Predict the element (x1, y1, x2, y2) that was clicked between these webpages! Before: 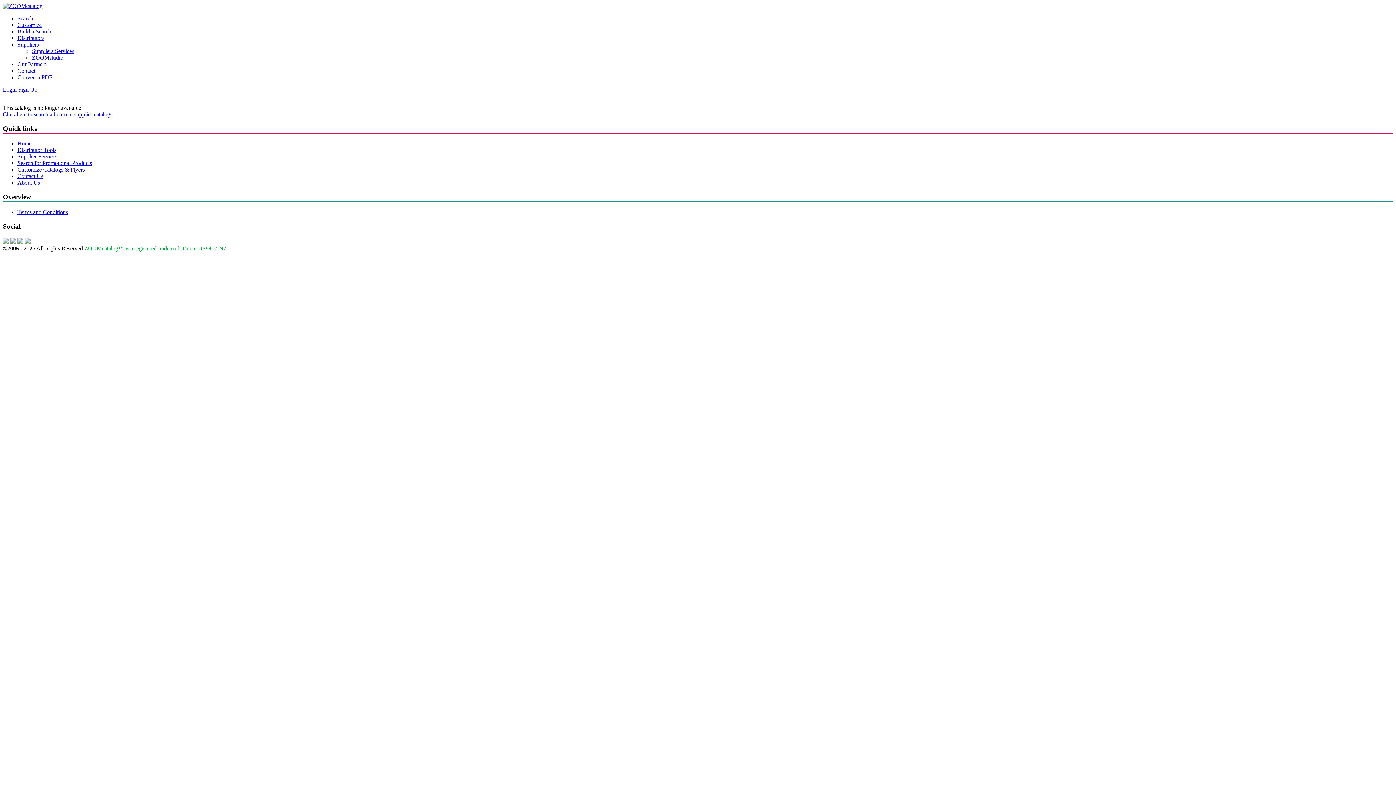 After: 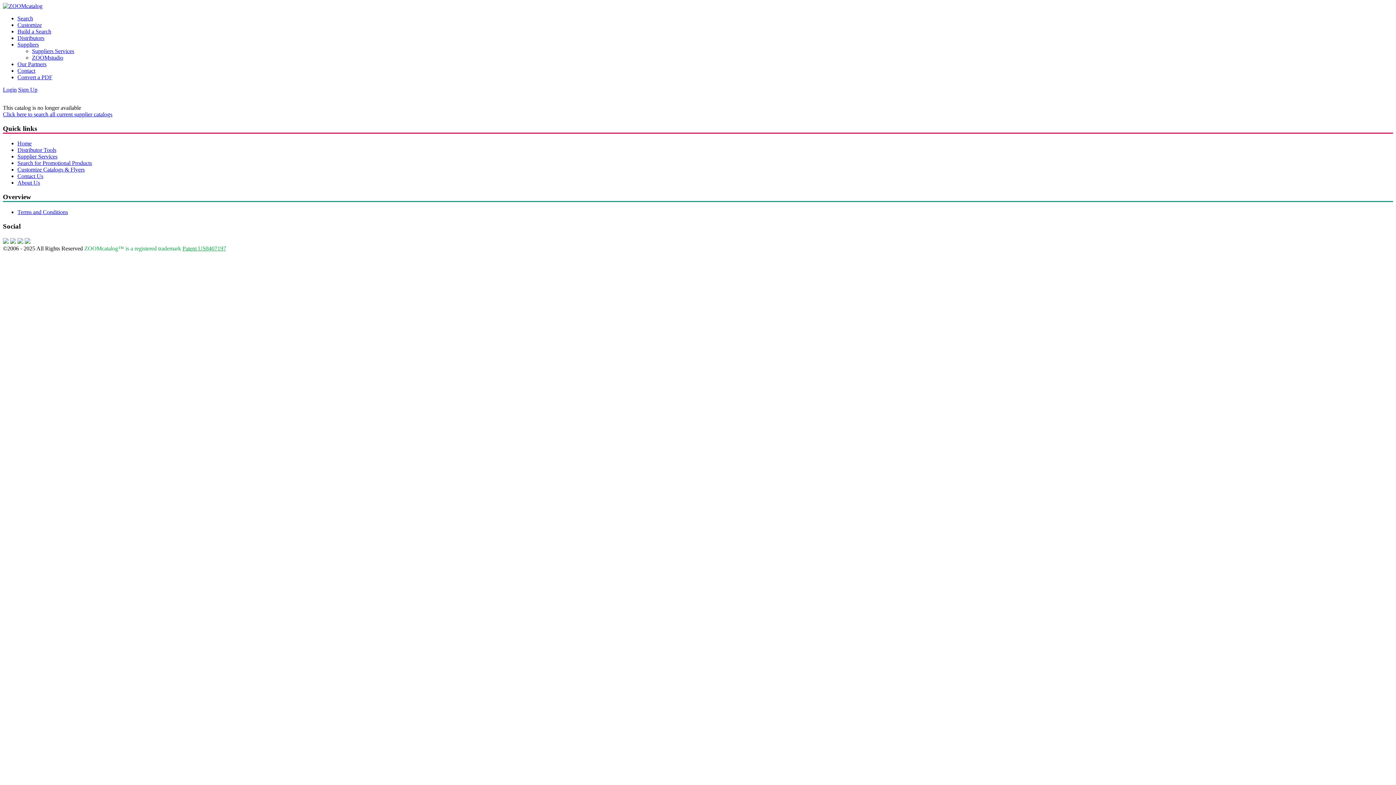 Action: bbox: (10, 239, 16, 245)